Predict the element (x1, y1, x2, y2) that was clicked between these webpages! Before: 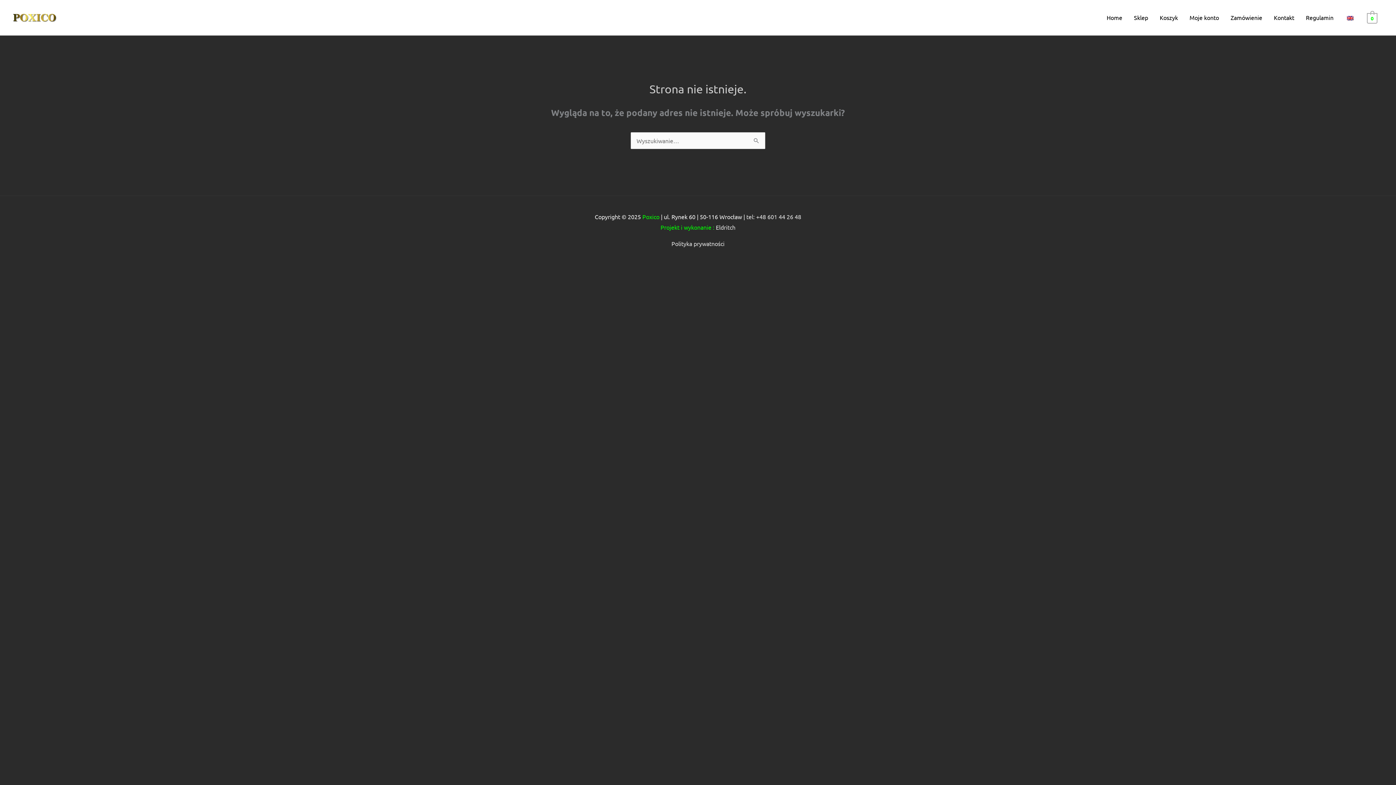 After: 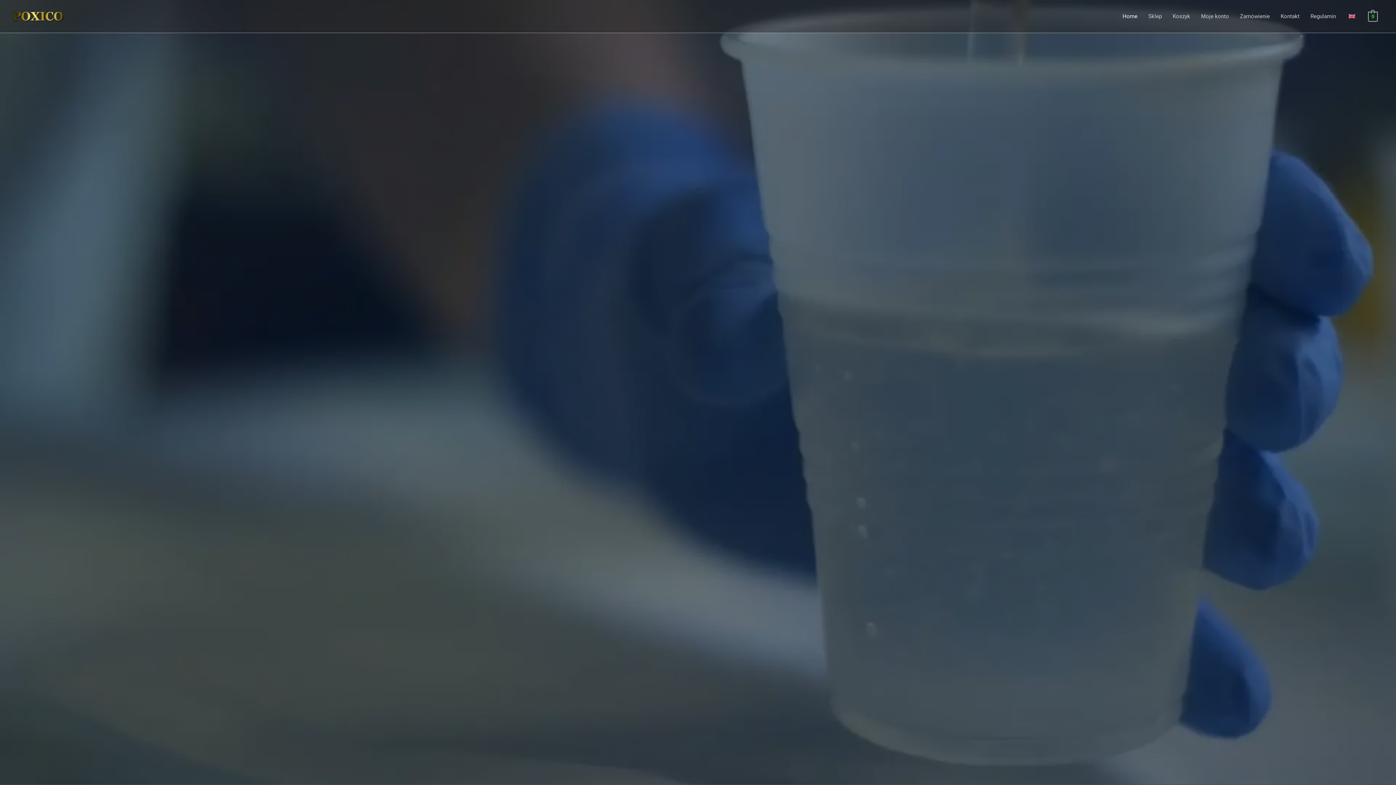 Action: label: Home bbox: (1101, 5, 1128, 29)